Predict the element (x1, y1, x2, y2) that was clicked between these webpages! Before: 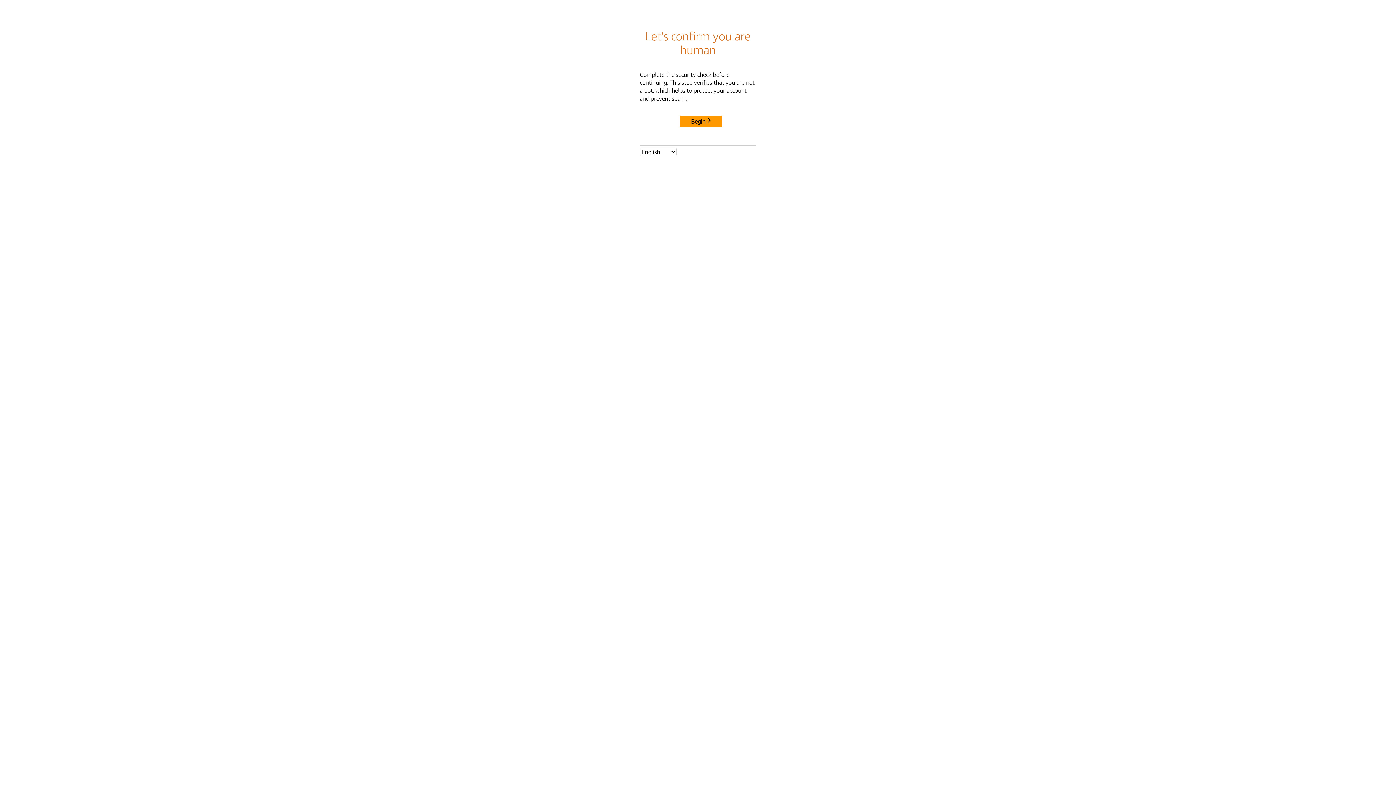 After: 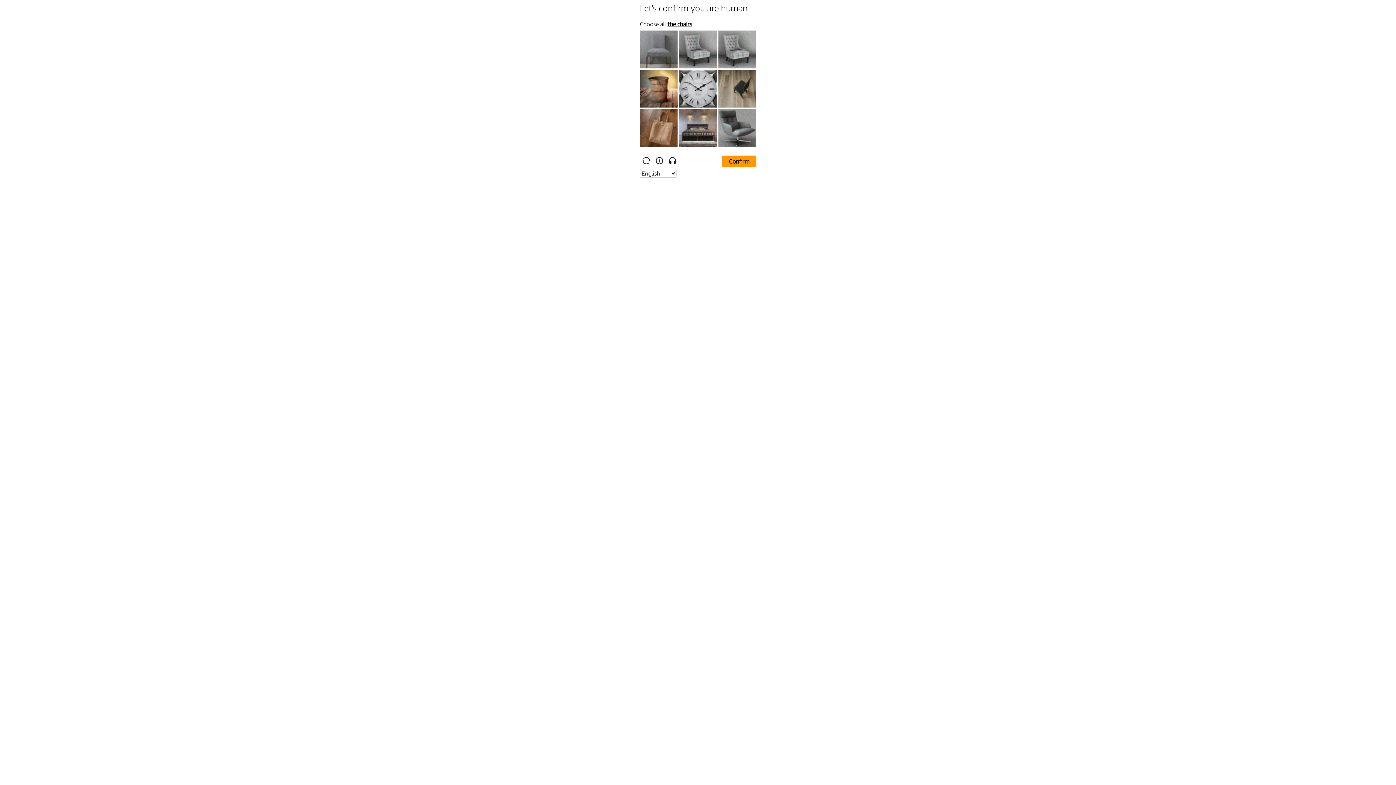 Action: label: Begin bbox: (680, 115, 722, 127)